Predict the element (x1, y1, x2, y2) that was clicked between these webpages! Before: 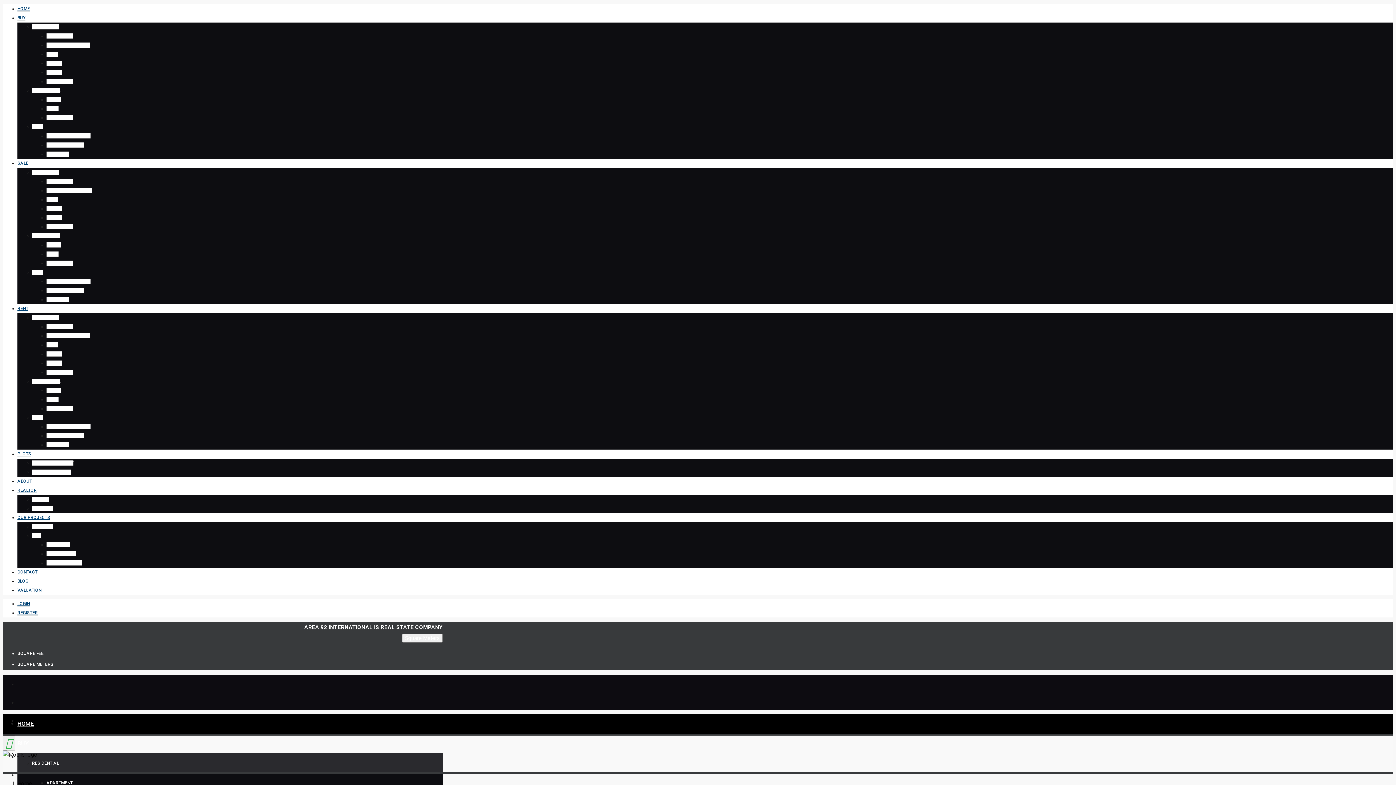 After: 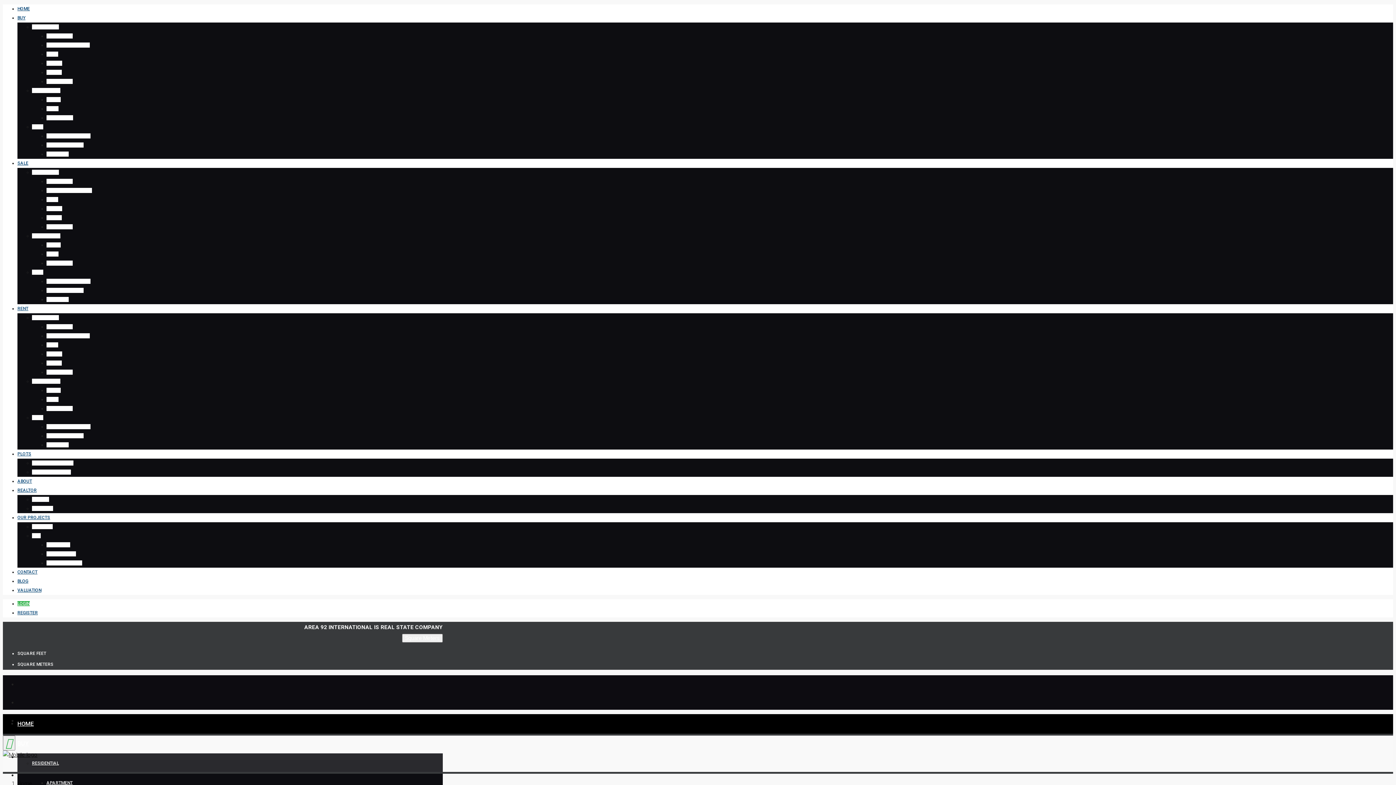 Action: bbox: (17, 601, 29, 606) label: LOGIN